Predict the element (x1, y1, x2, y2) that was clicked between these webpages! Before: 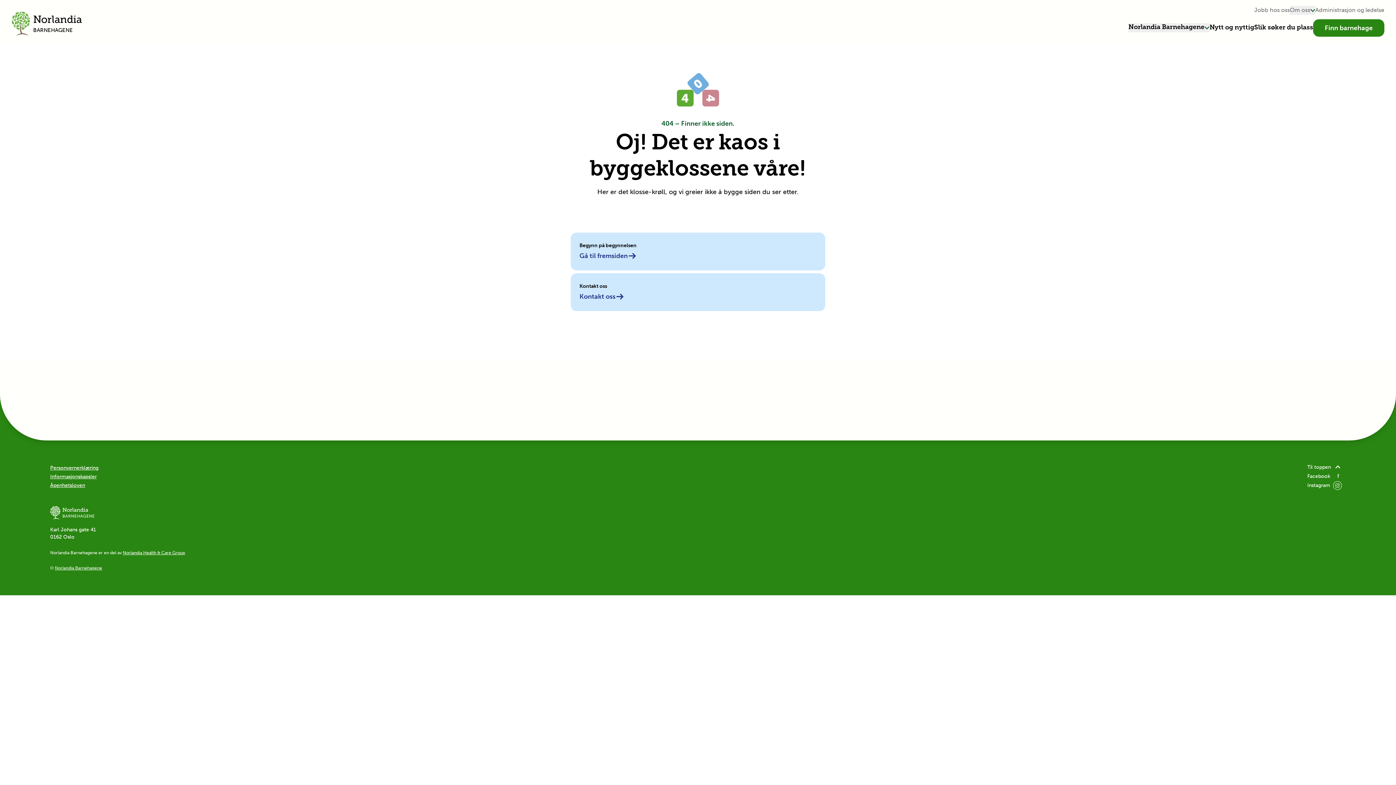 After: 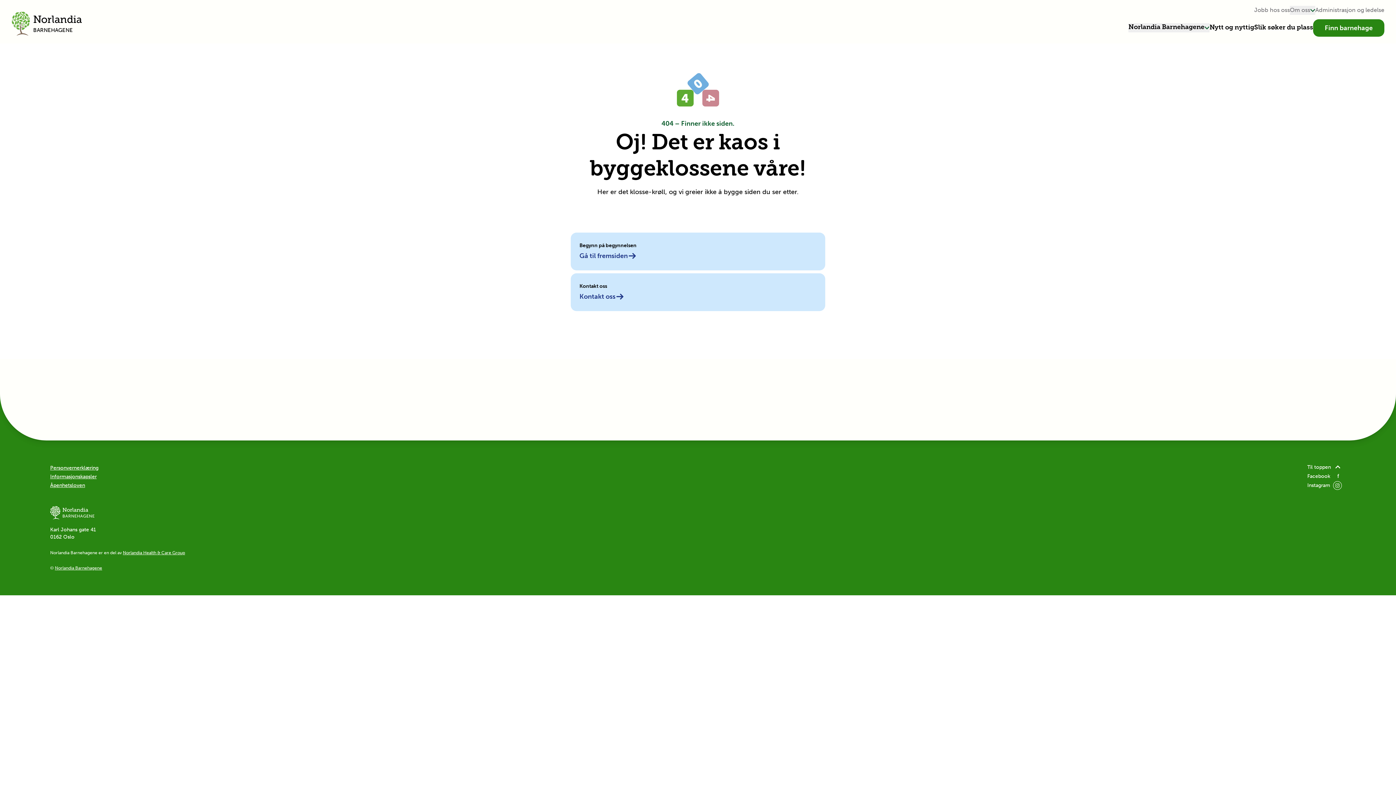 Action: label: Til toppen bbox: (1307, 464, 1346, 471)